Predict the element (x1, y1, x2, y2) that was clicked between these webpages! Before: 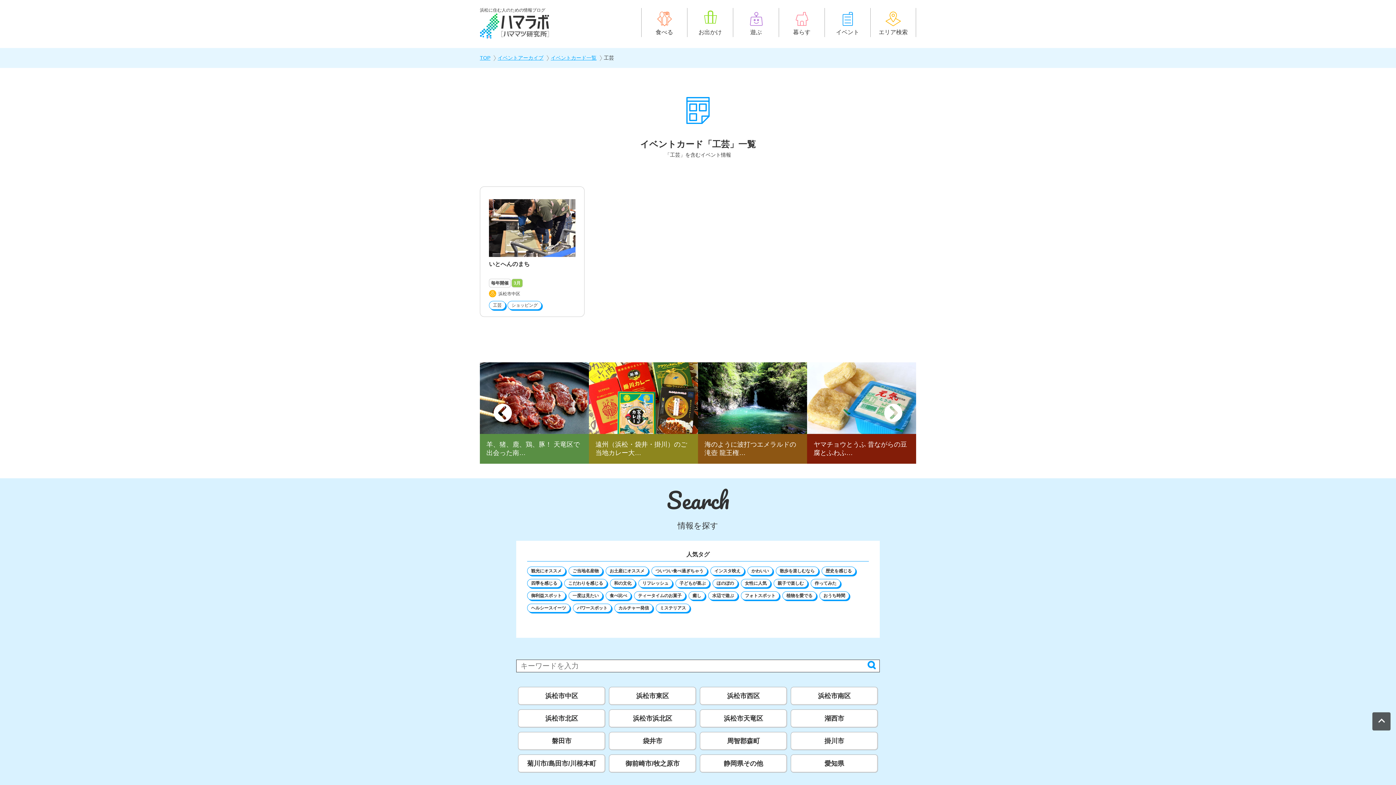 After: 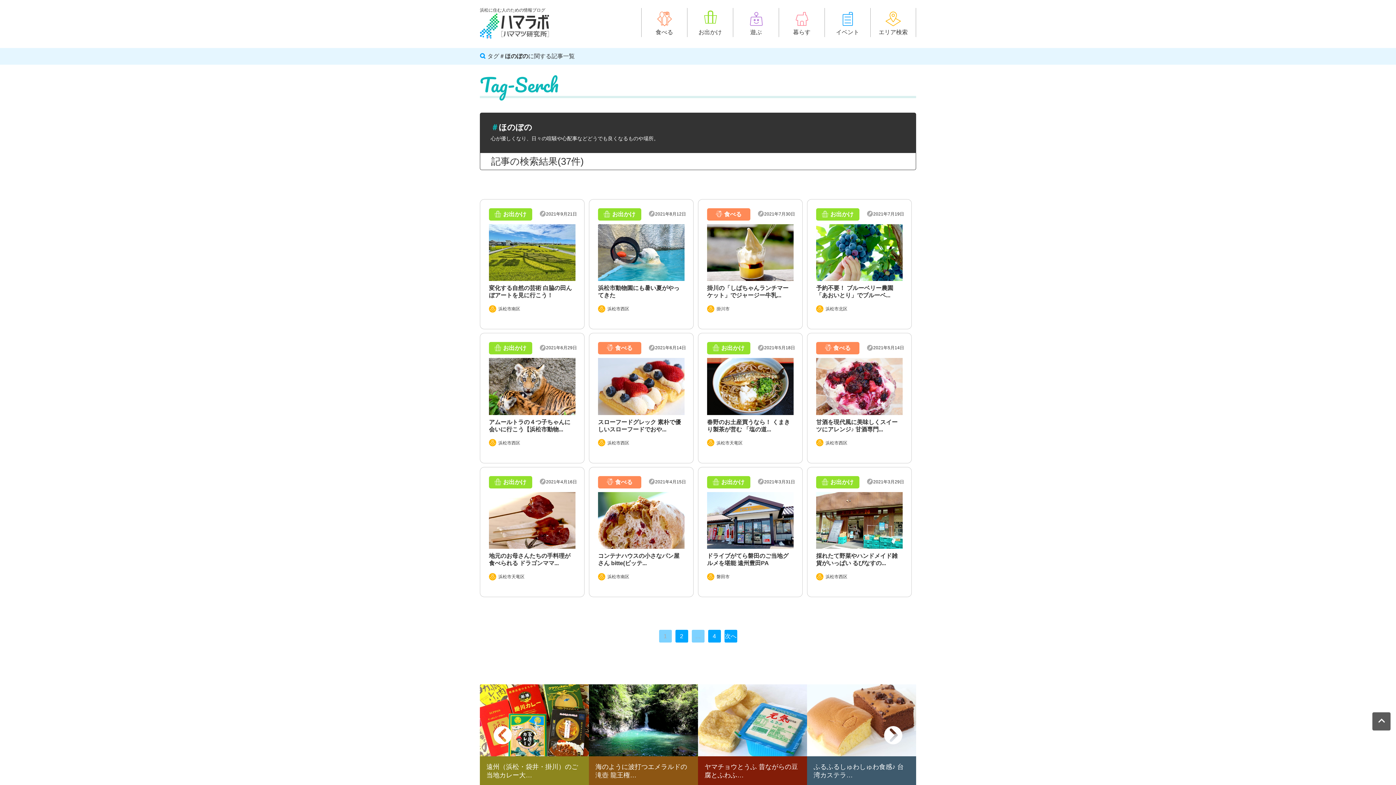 Action: label: ほのぼの bbox: (716, 581, 734, 585)